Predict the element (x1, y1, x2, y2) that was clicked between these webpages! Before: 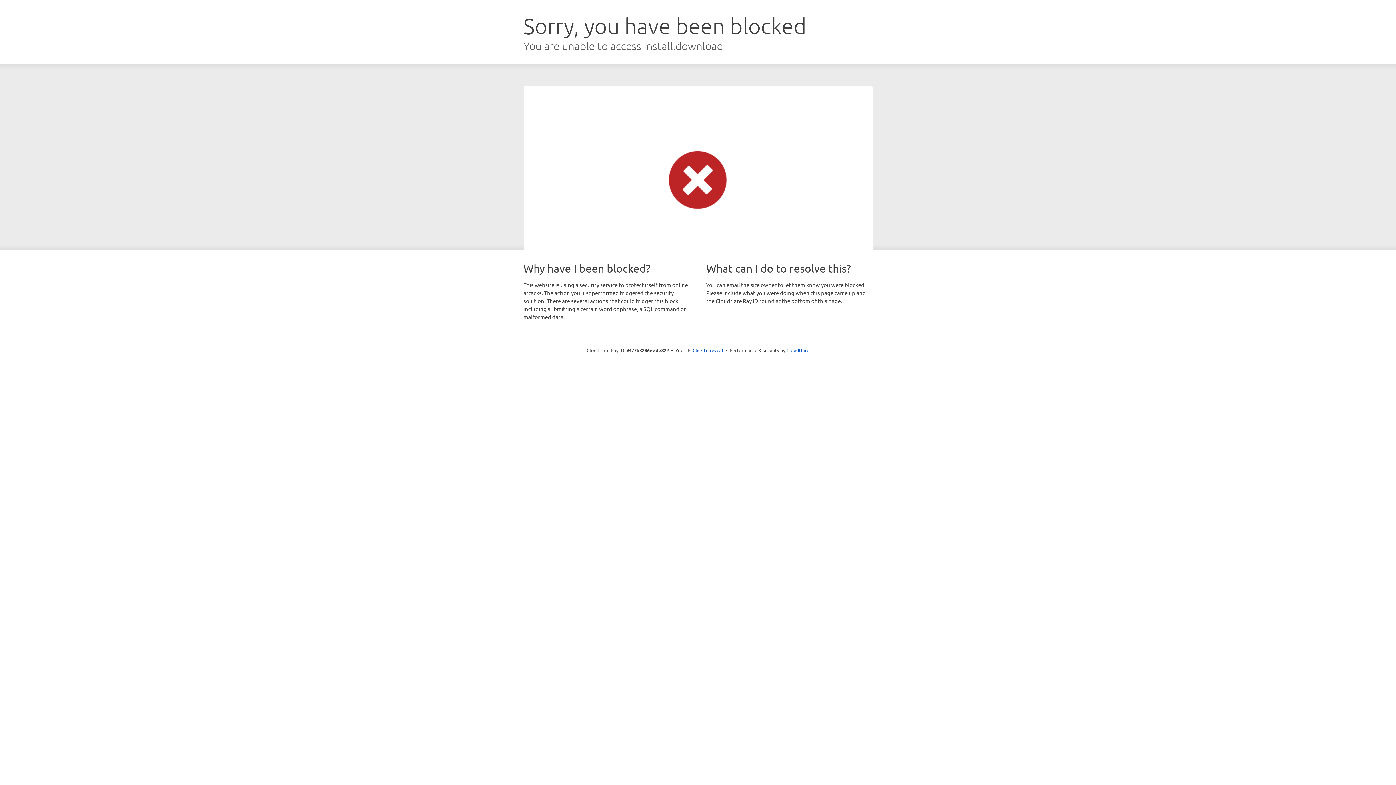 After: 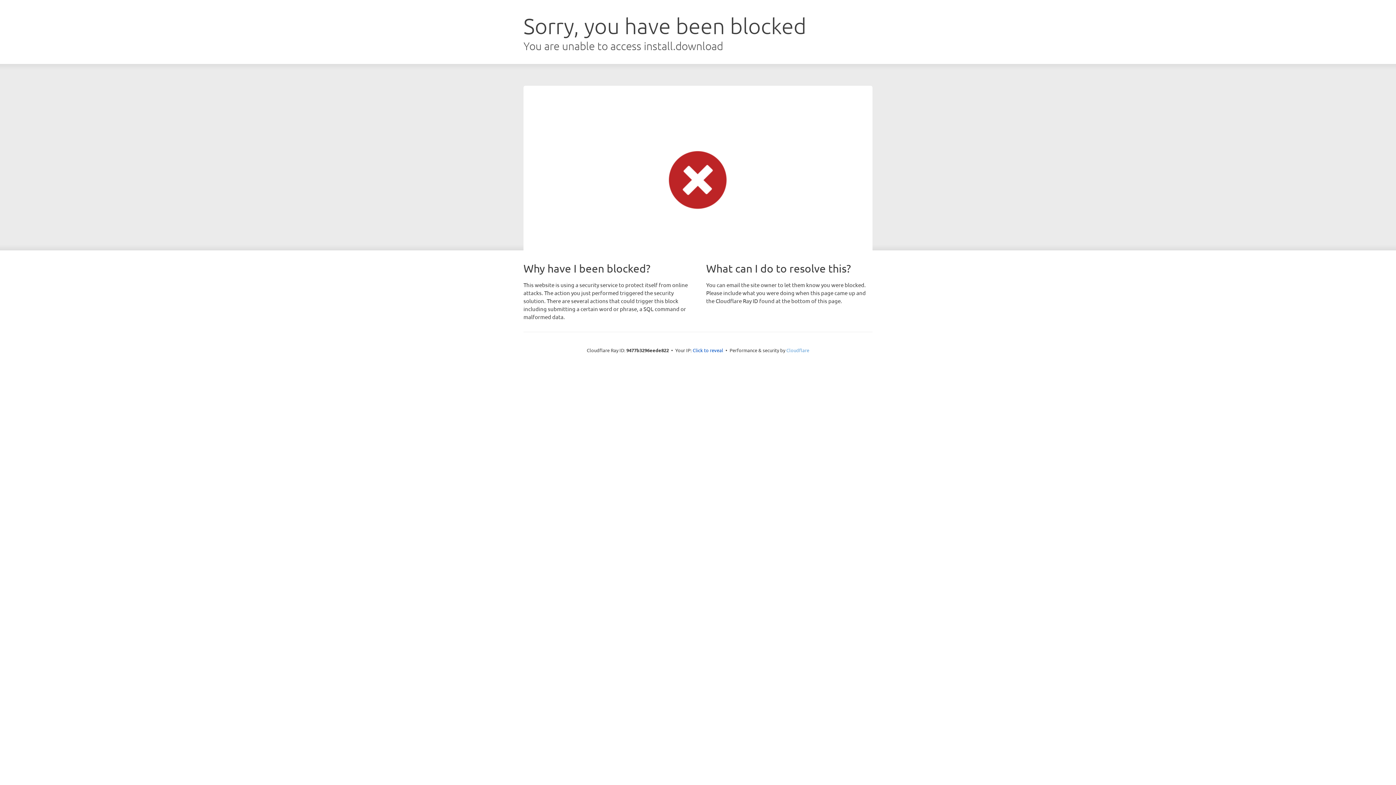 Action: label: Cloudflare bbox: (786, 347, 809, 353)